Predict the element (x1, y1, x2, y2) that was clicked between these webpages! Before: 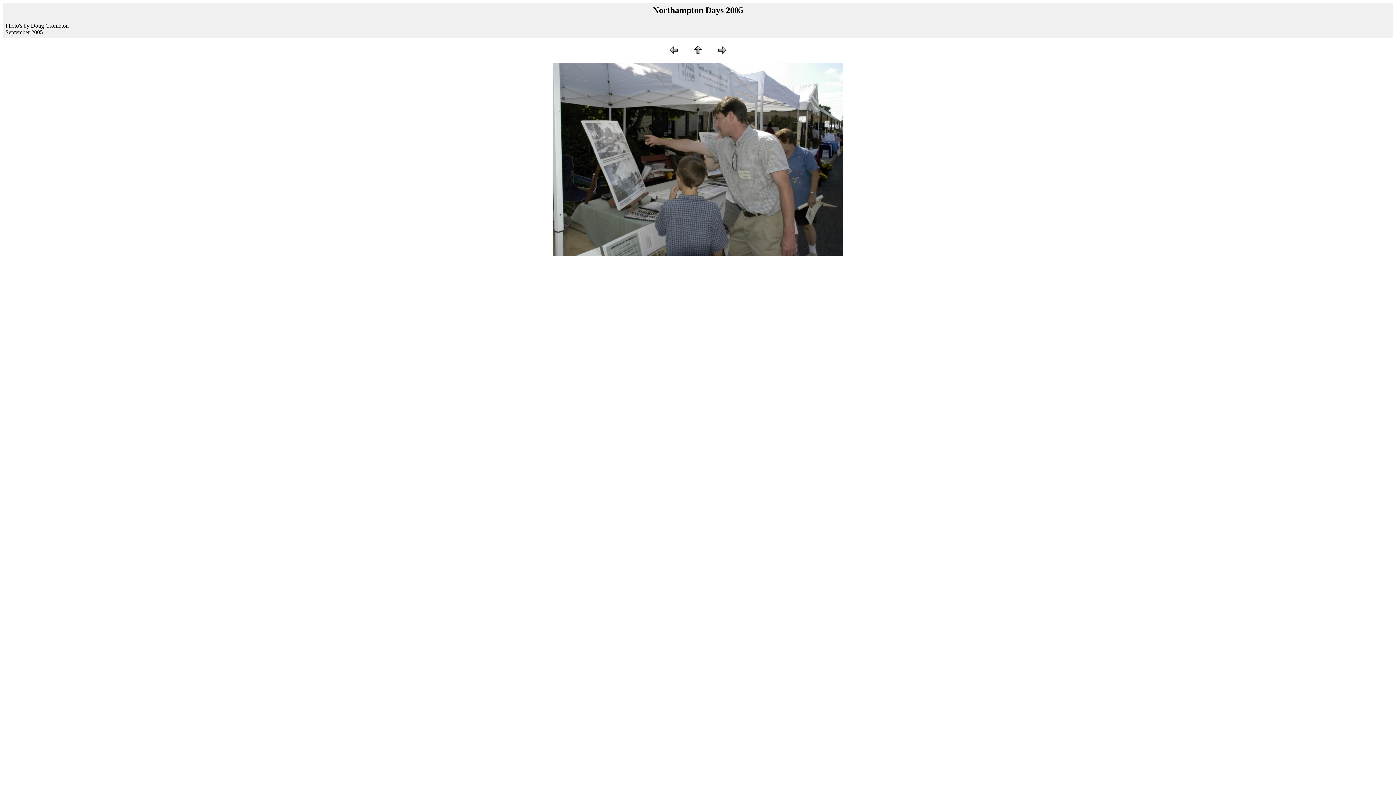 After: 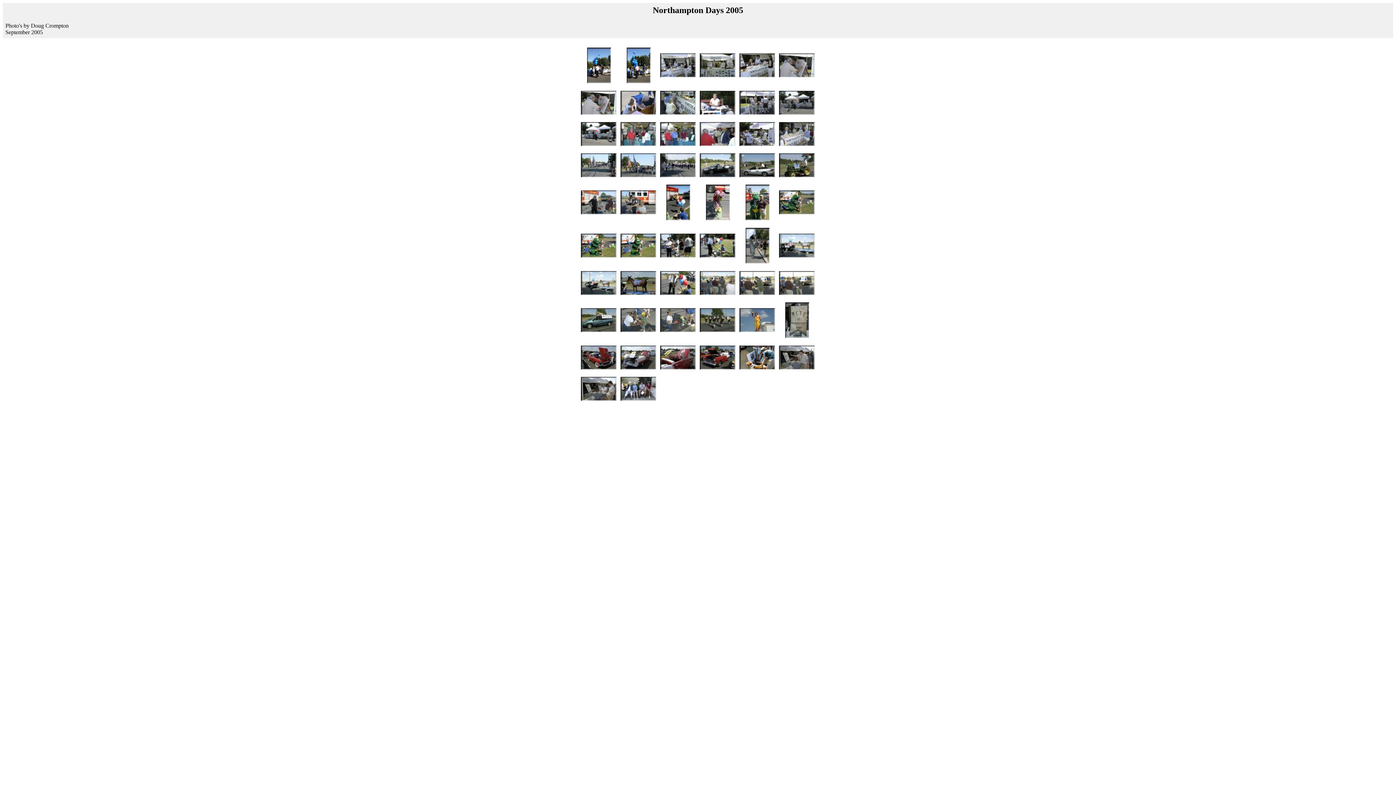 Action: bbox: (692, 50, 703, 56)